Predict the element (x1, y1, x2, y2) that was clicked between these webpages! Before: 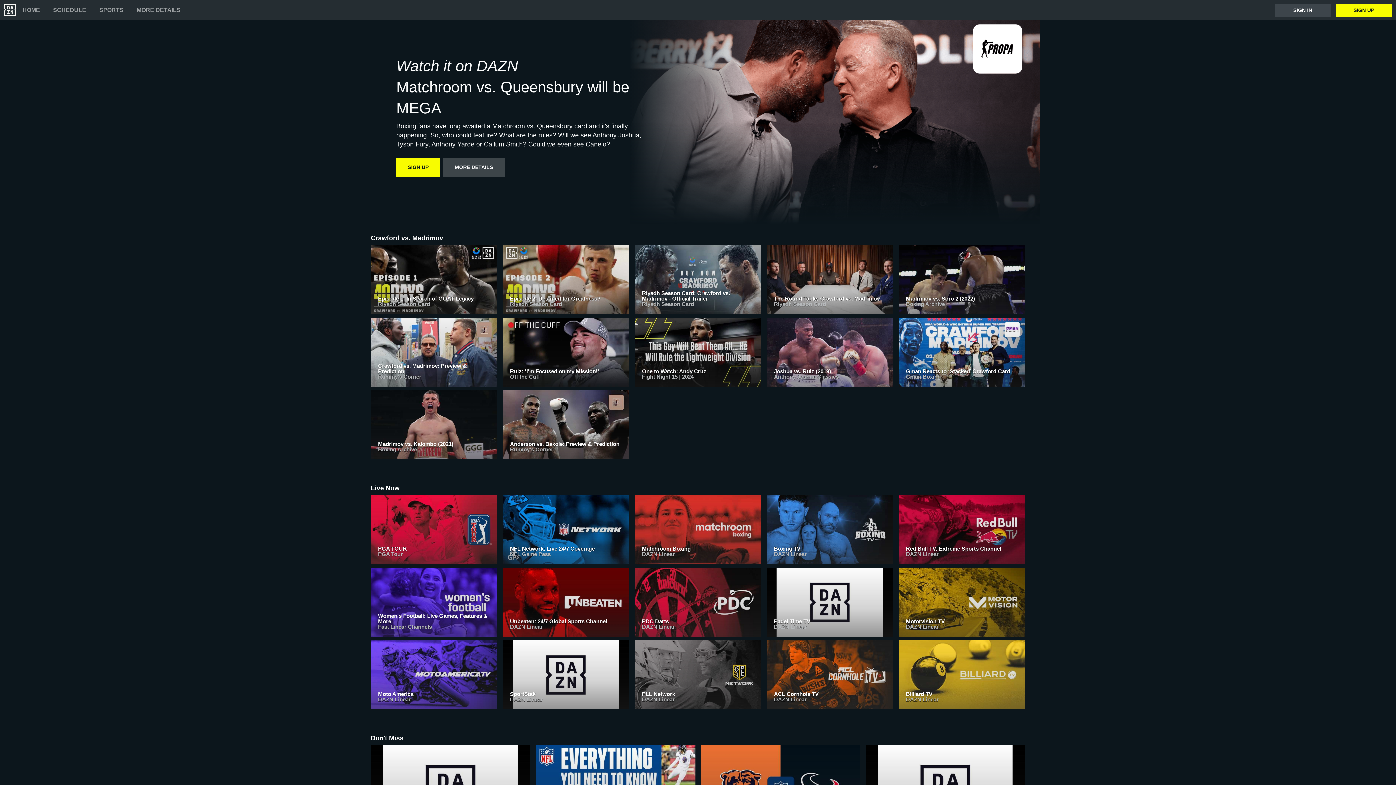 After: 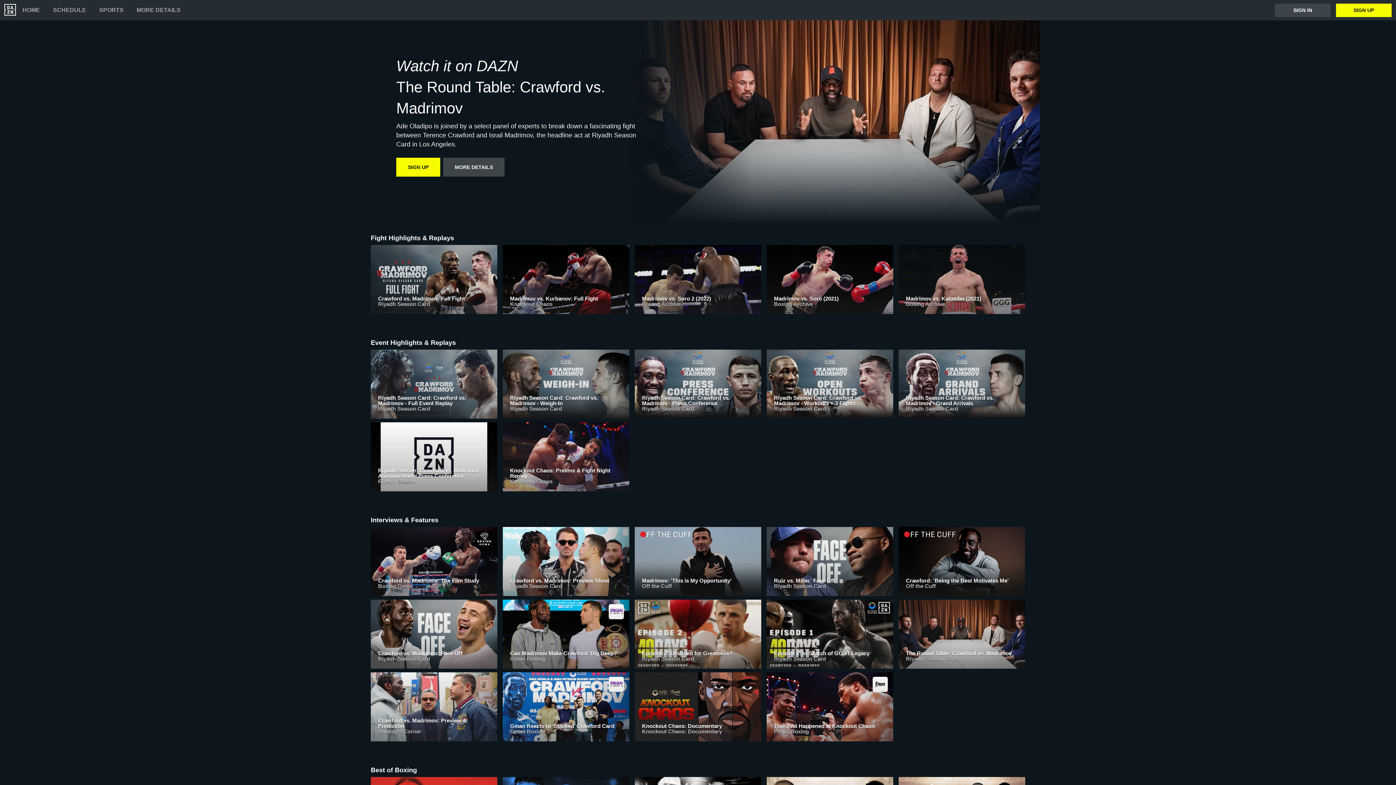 Action: label: The Round Table: Crawford vs. Madrimov
Riyadh Season Card bbox: (766, 245, 893, 317)